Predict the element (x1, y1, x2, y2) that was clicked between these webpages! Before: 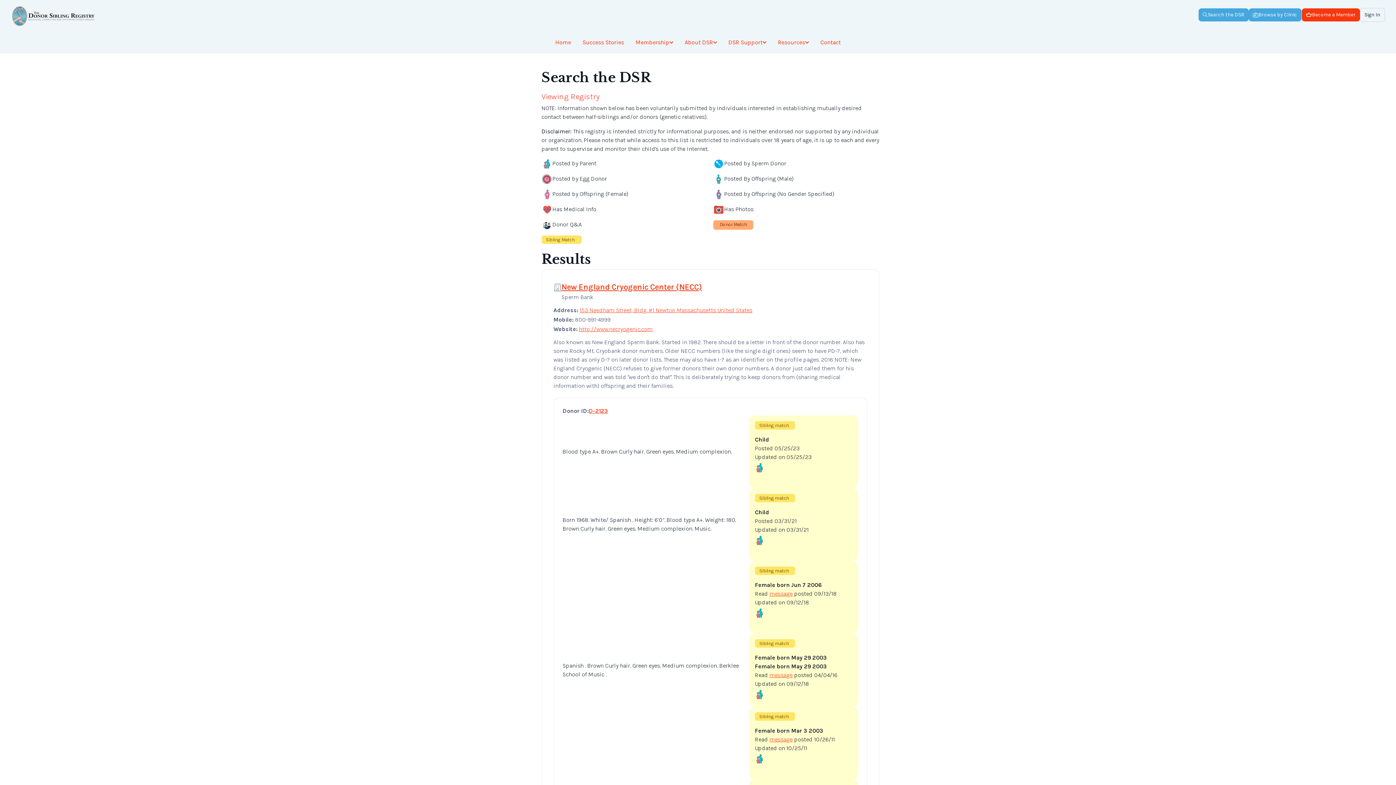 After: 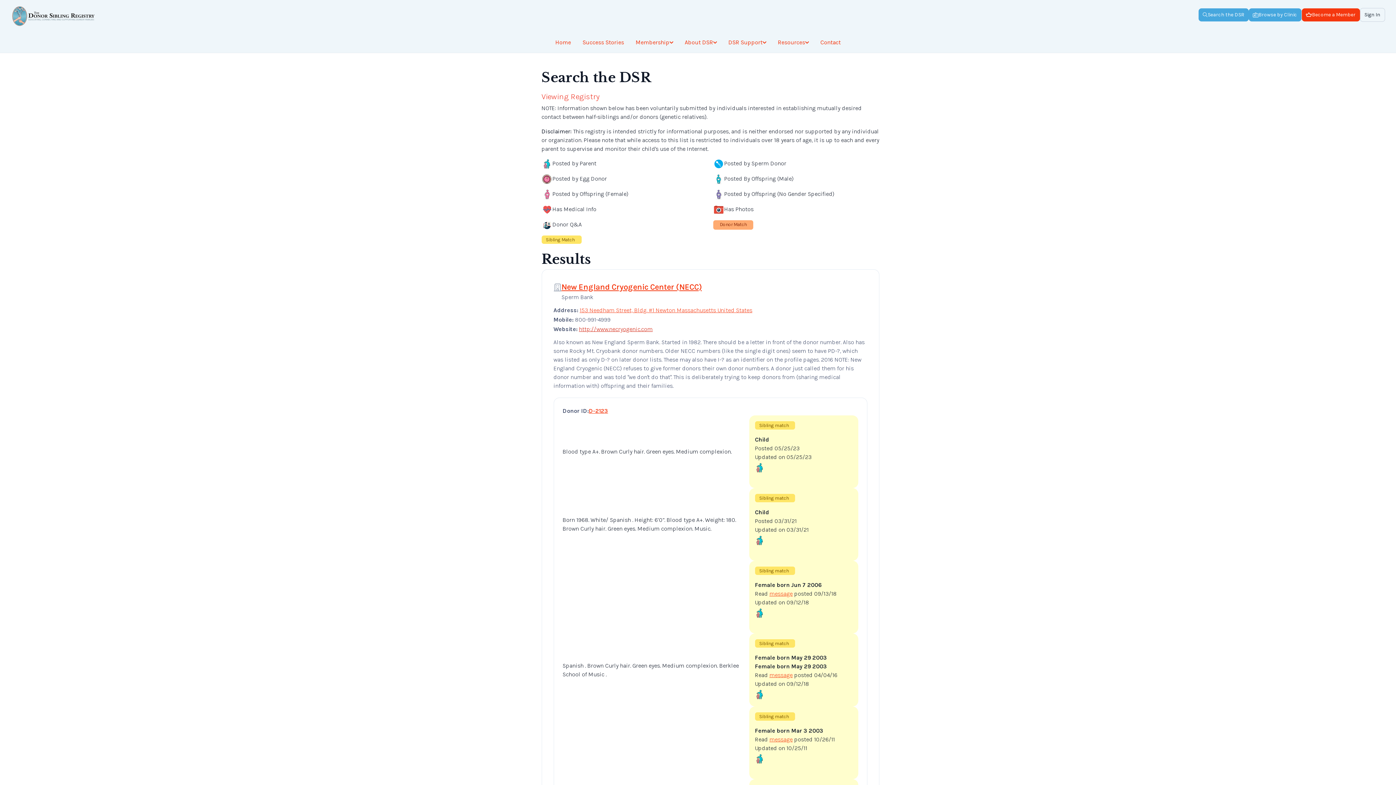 Action: label: http://www.necryogenic.com bbox: (579, 331, 652, 338)